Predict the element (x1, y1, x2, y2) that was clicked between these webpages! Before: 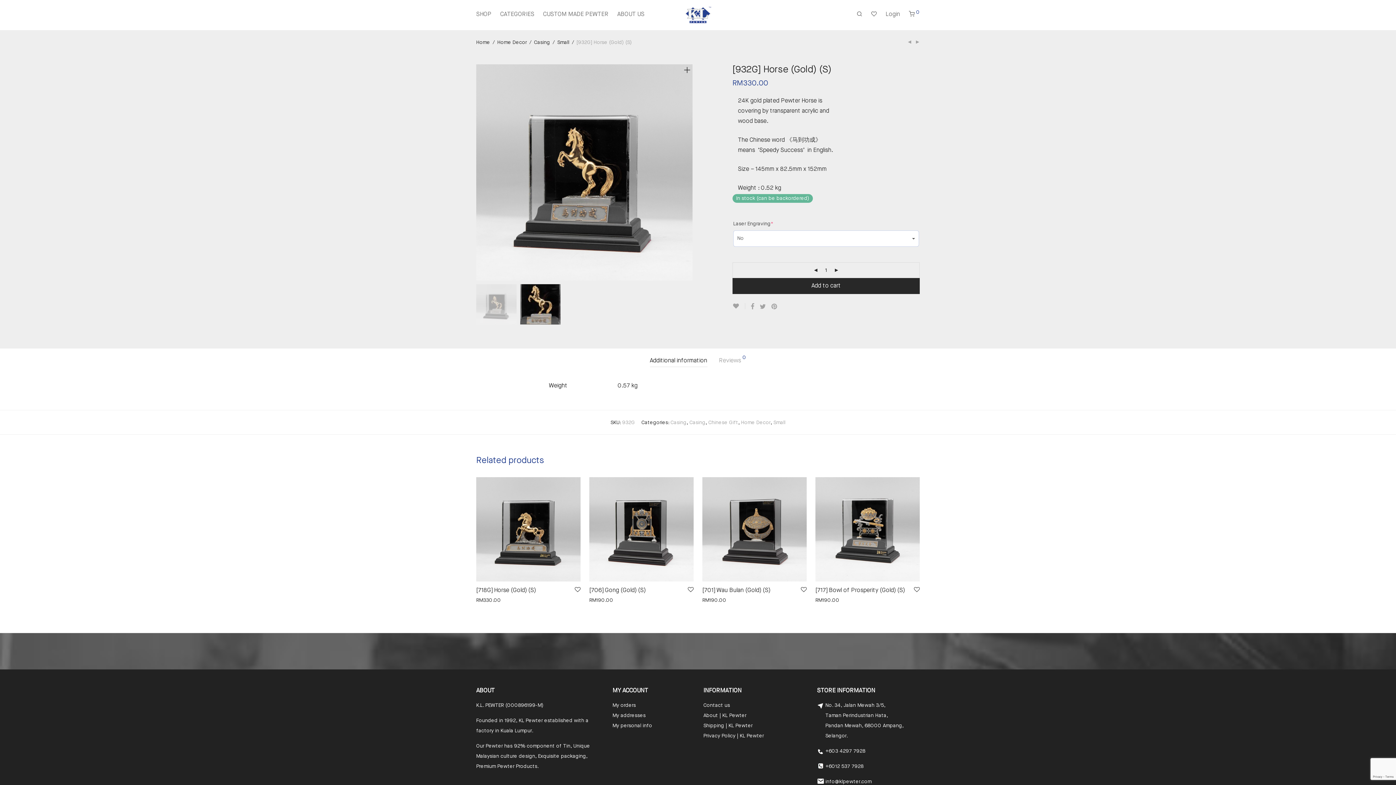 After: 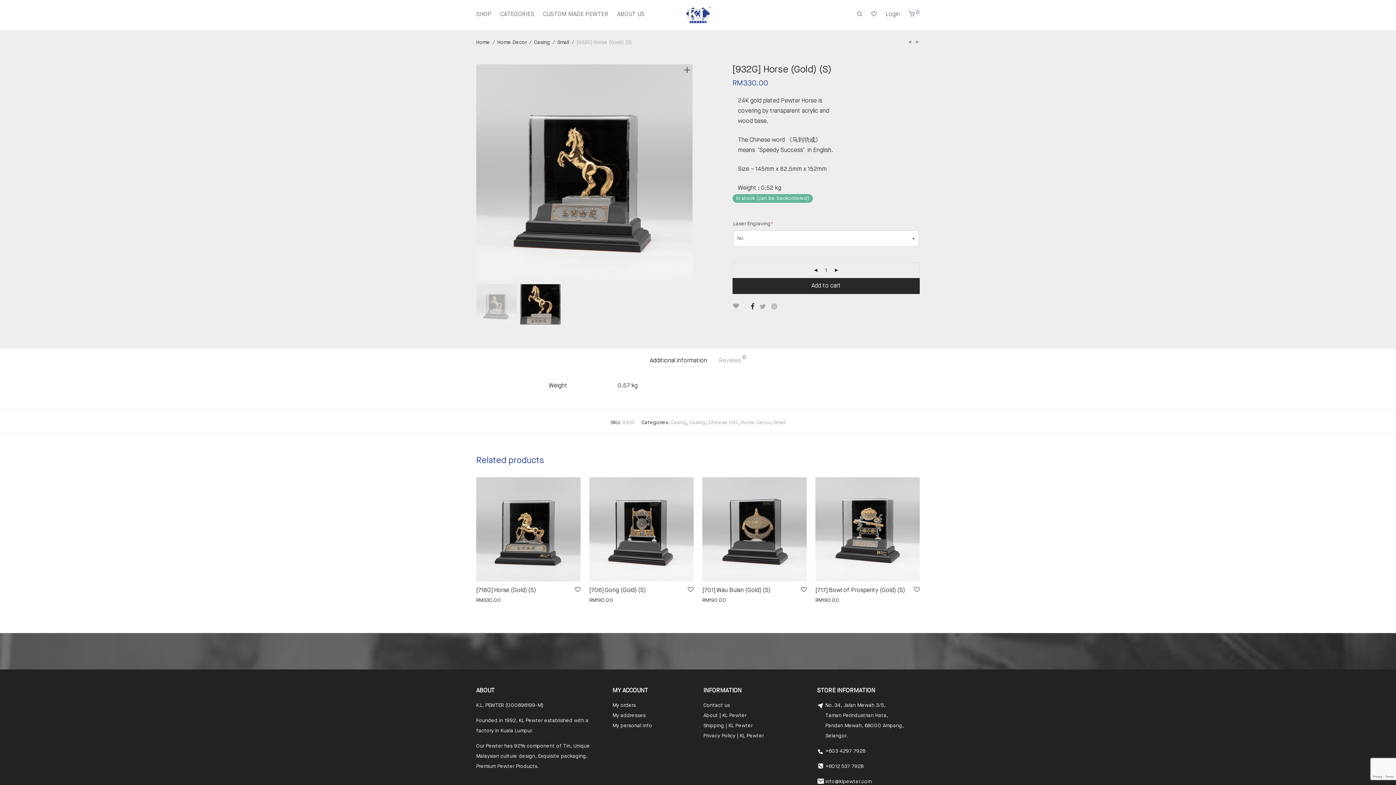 Action: bbox: (750, 303, 754, 310)